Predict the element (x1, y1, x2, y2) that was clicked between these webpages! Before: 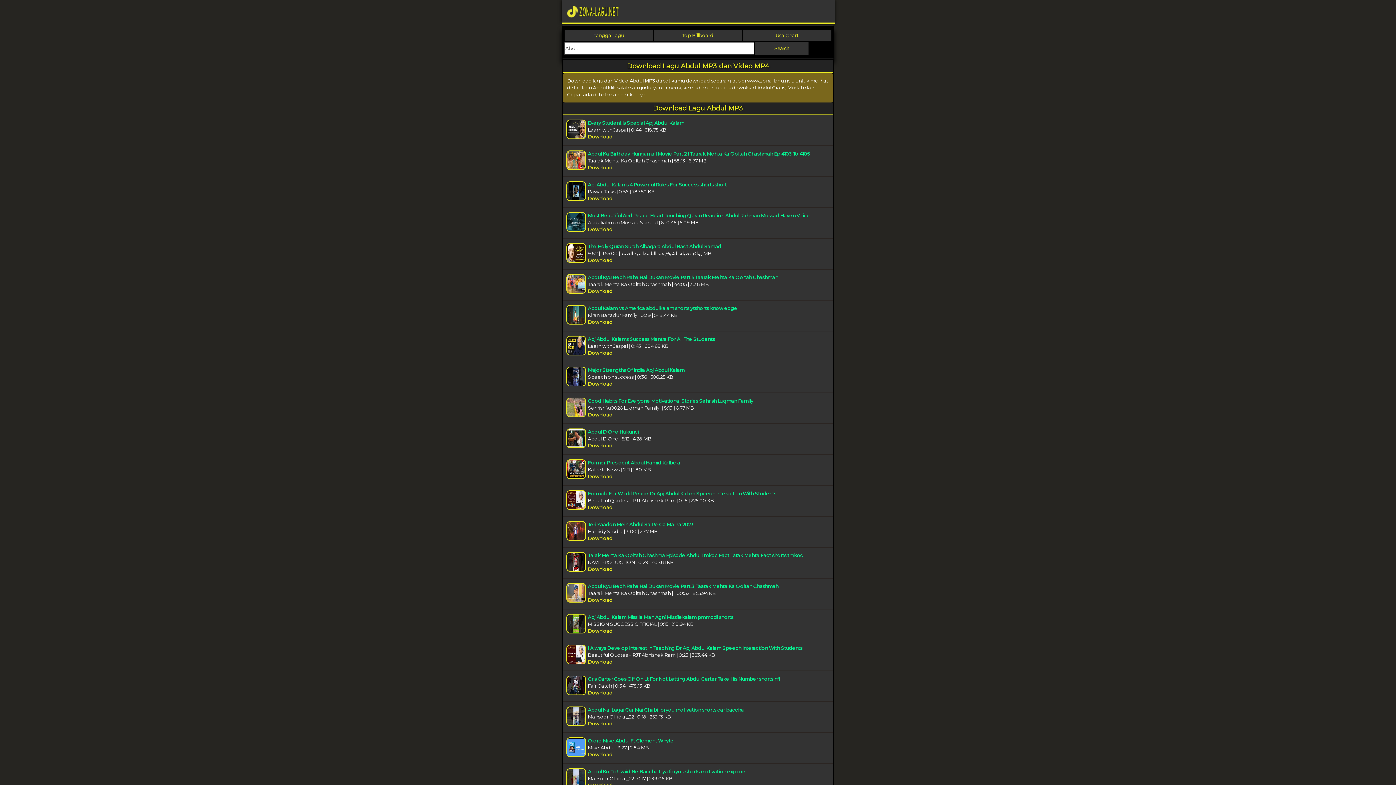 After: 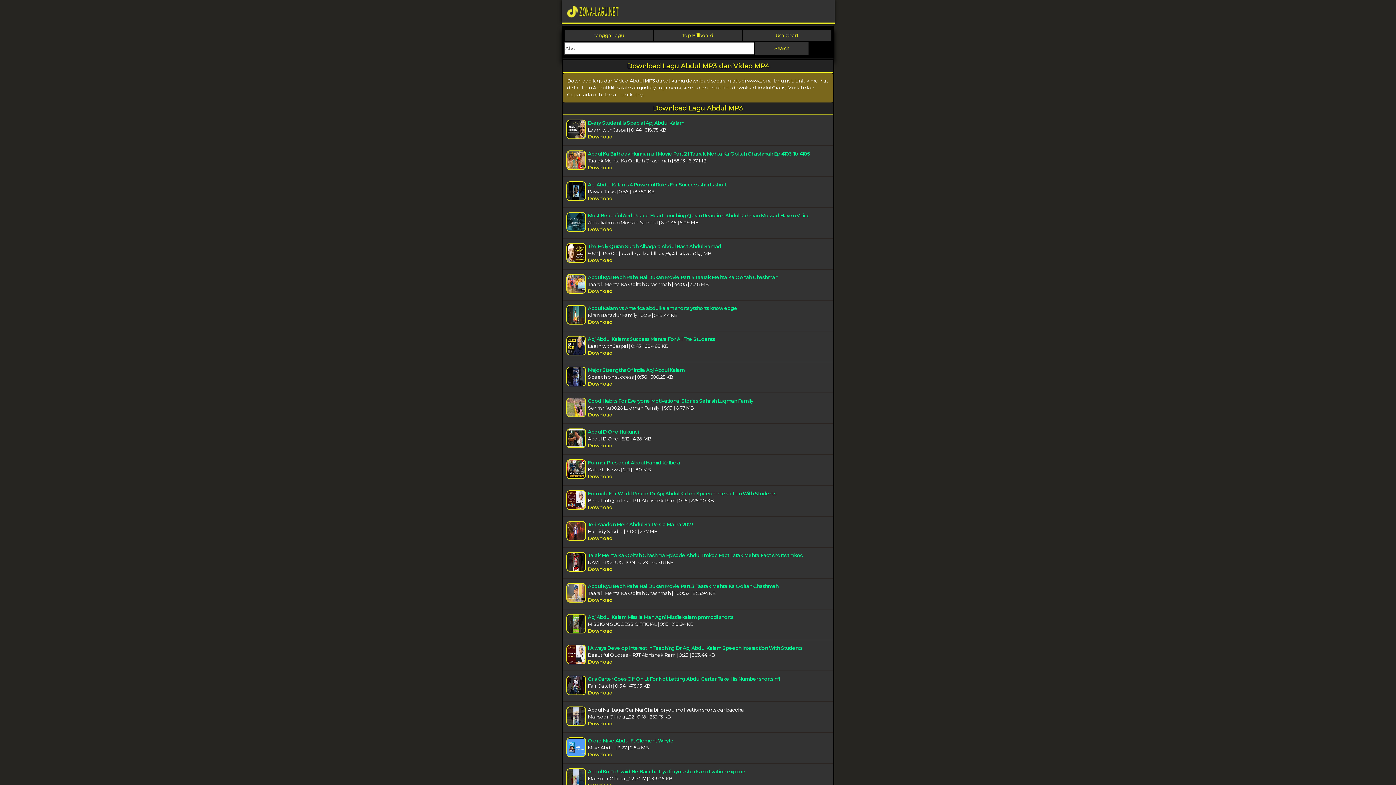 Action: bbox: (588, 707, 744, 712) label: Abdul Nai Lagai Car Mai Chabi foryou motivation shorts car baccha